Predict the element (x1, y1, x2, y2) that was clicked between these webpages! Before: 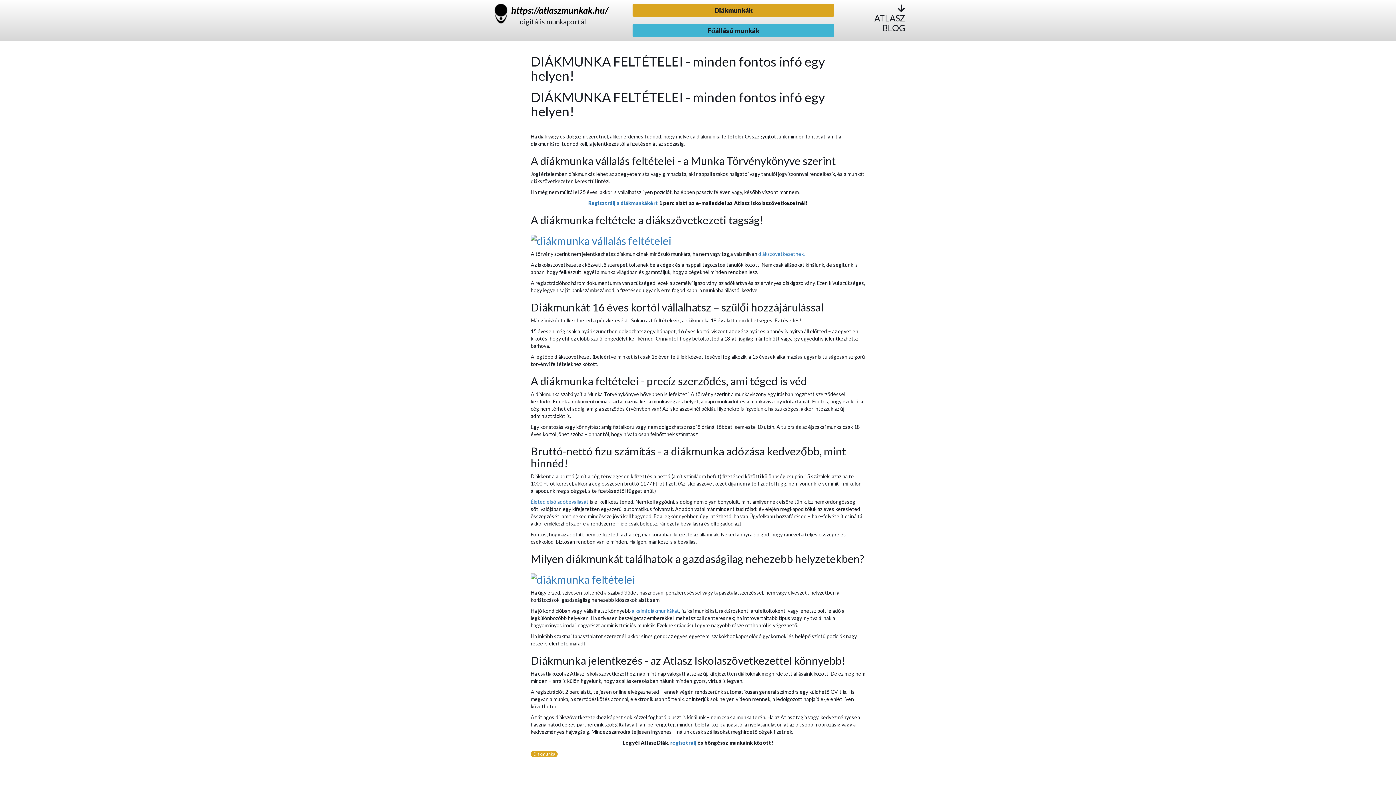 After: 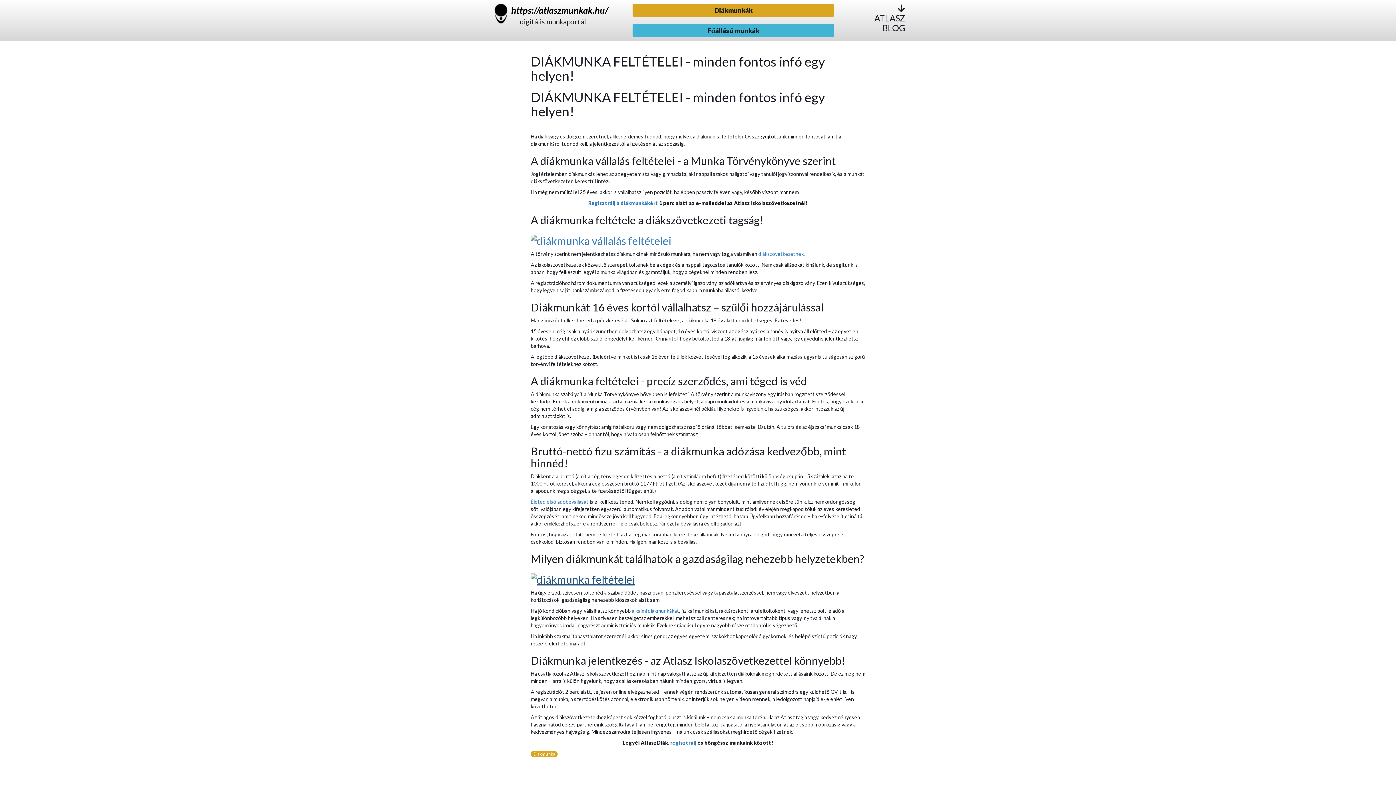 Action: bbox: (530, 571, 635, 584)